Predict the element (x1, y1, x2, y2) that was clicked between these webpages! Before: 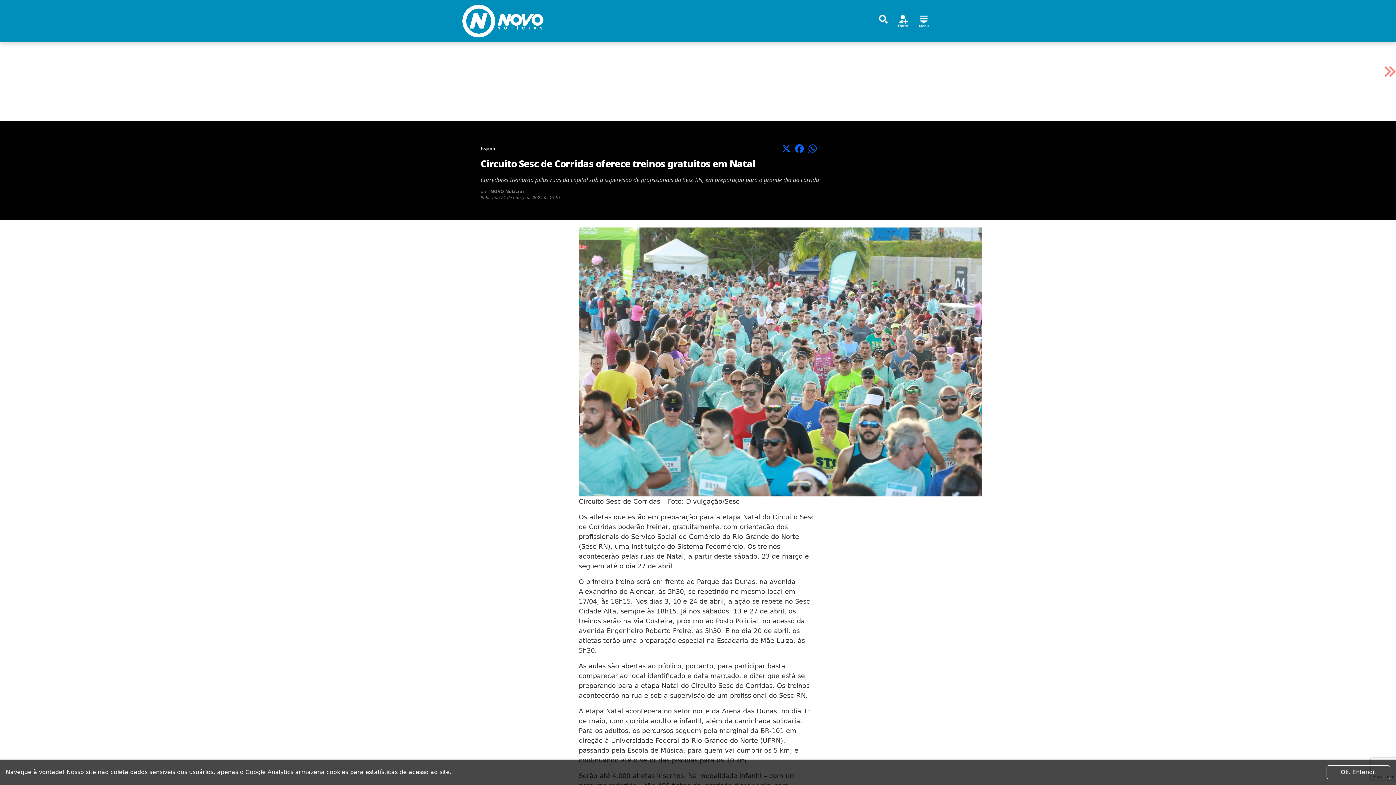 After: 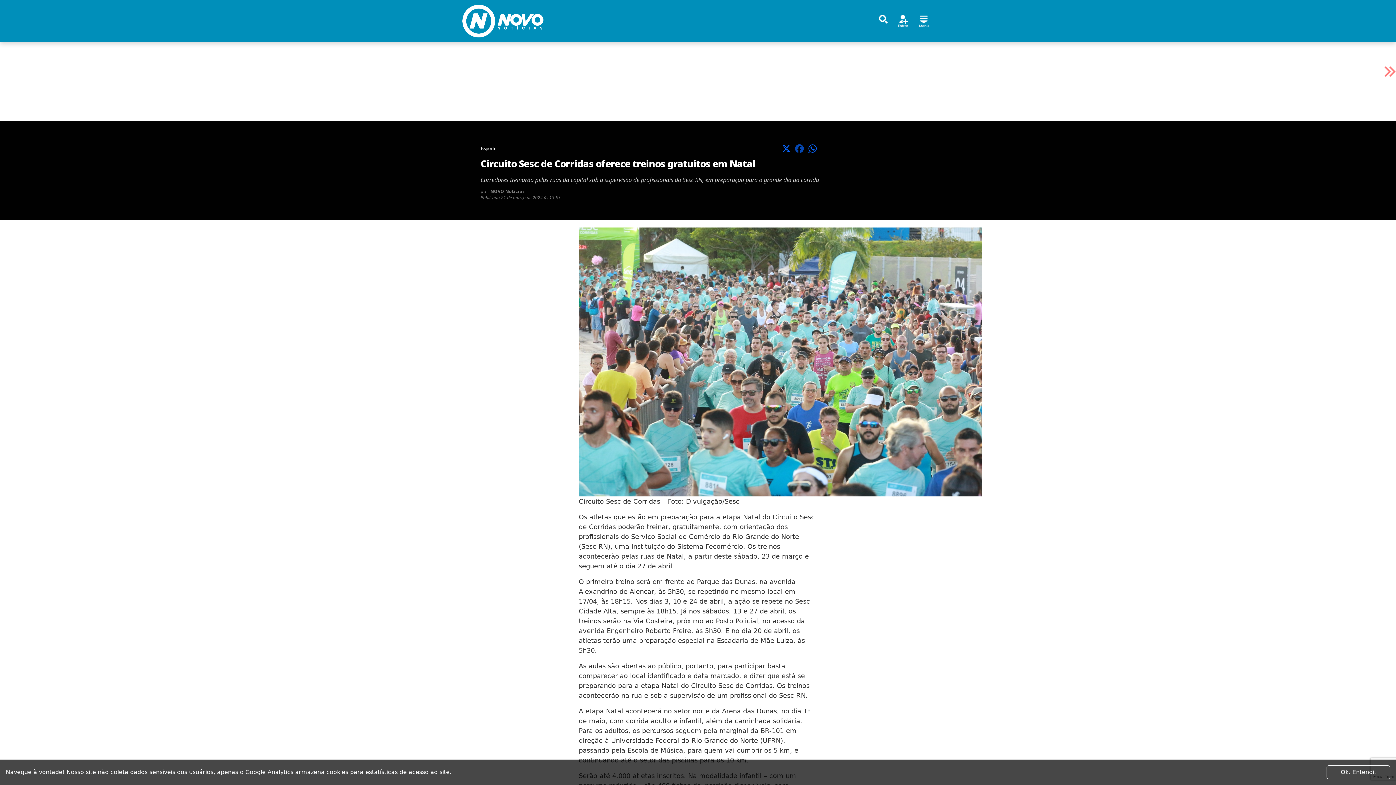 Action: bbox: (793, 142, 806, 154) label: Facebook